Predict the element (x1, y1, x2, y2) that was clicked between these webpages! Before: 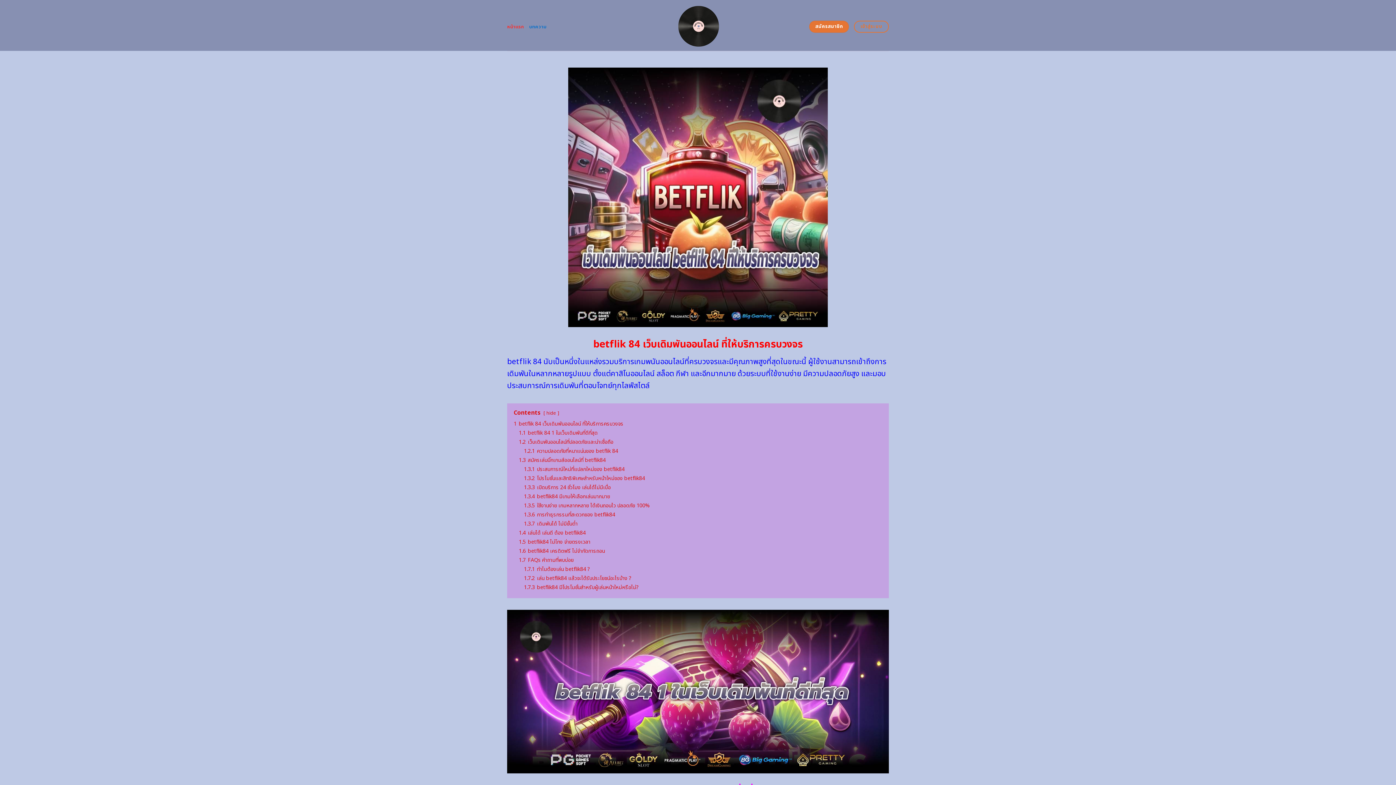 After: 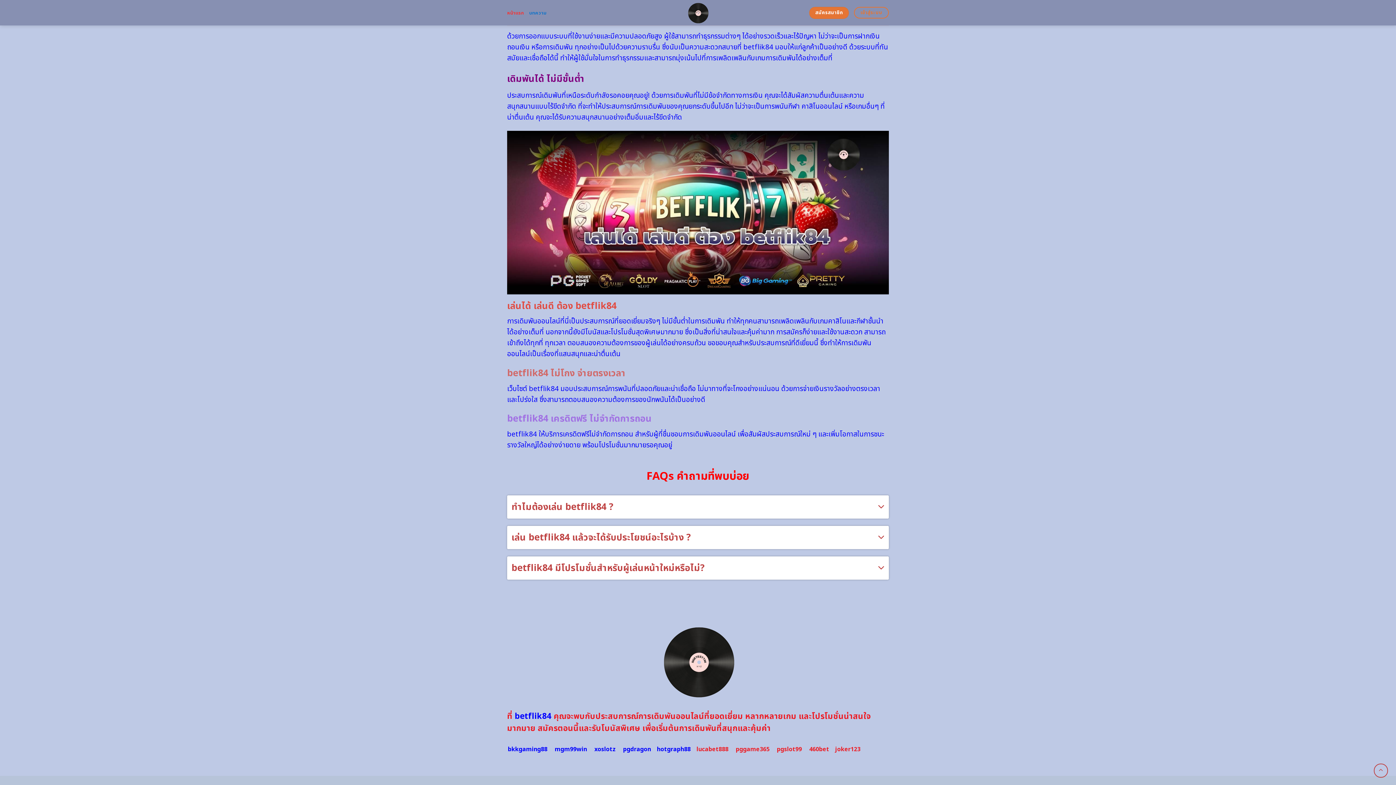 Action: bbox: (518, 556, 573, 564) label: 1.7 FAQs คำถามที่พบบ่อย